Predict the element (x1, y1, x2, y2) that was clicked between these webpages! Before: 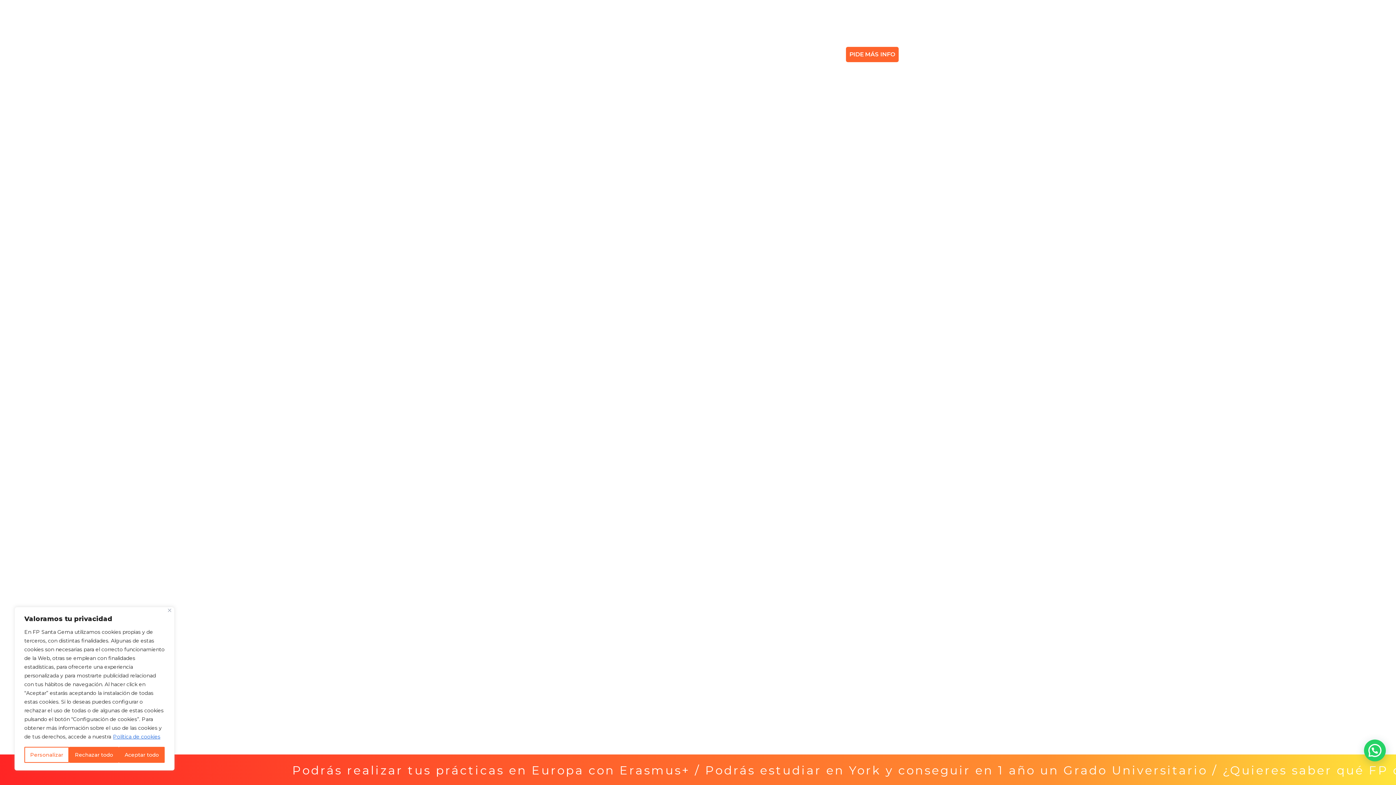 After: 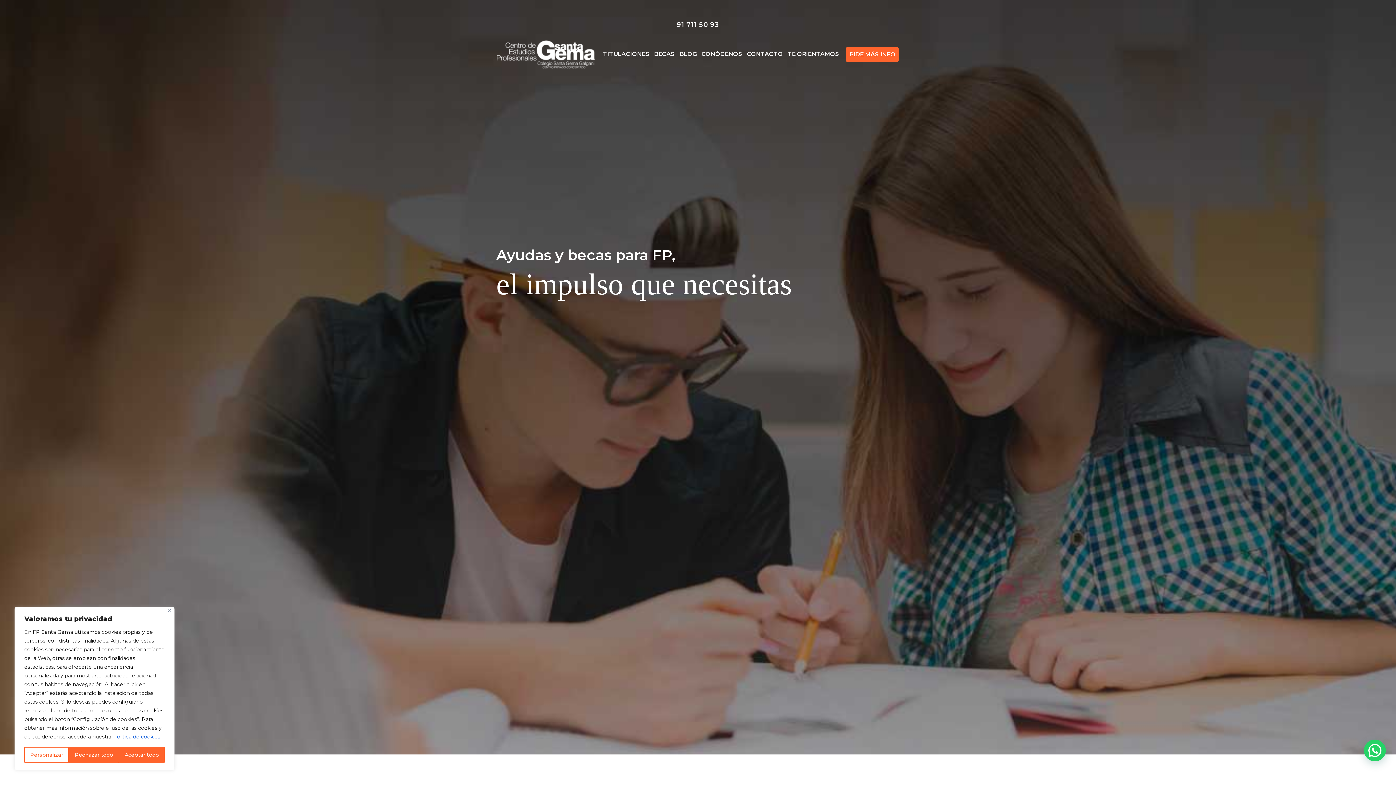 Action: bbox: (651, 47, 677, 62) label: BECAS